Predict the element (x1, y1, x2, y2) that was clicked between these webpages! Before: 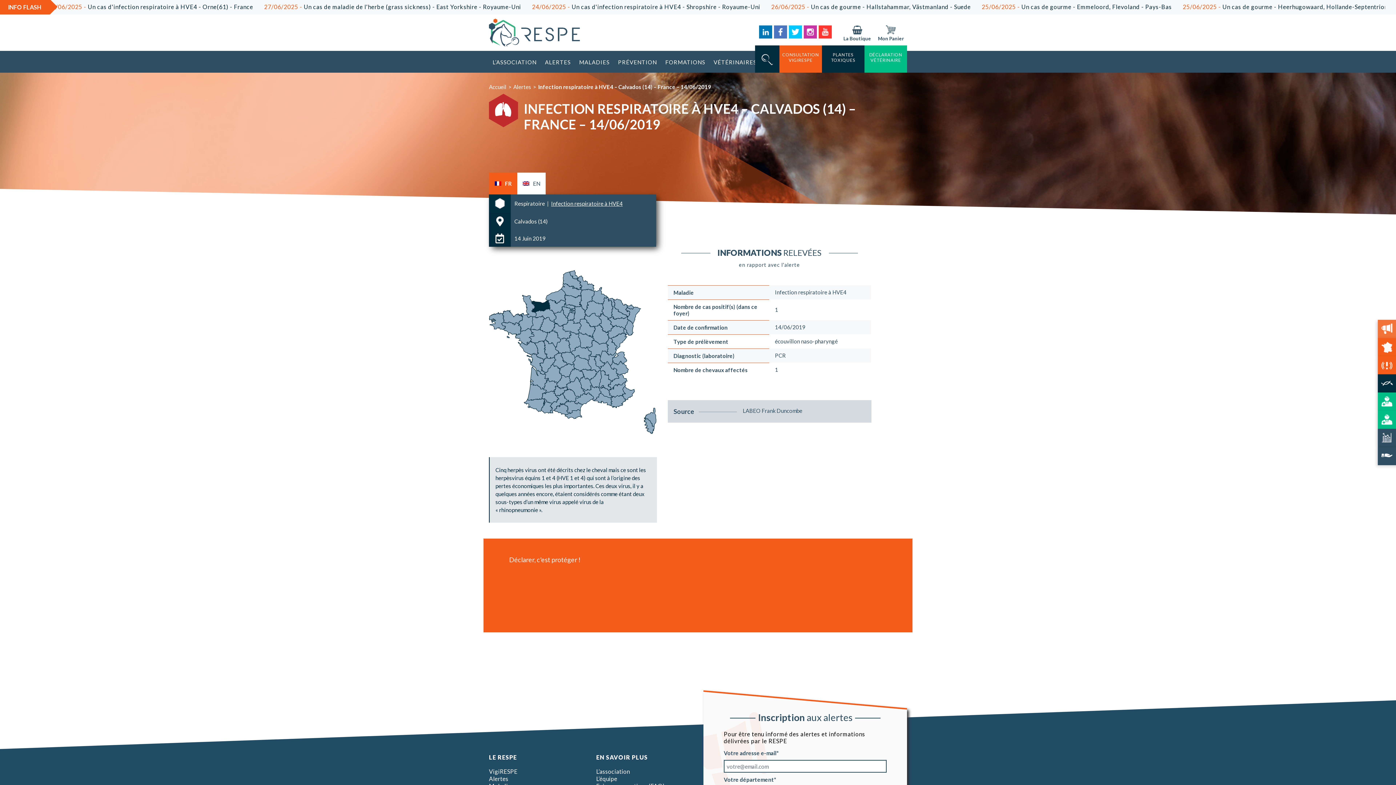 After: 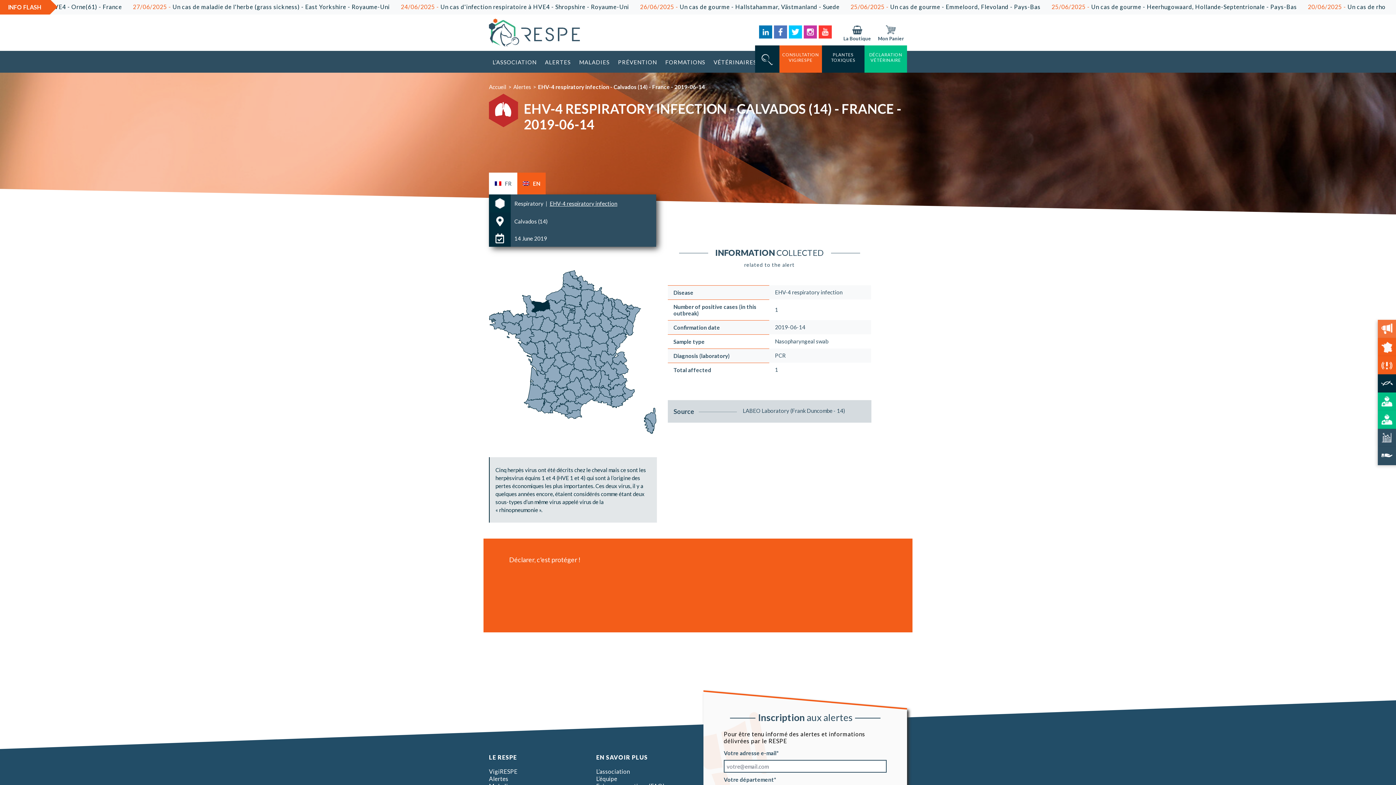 Action: bbox: (517, 172, 545, 194) label: EN